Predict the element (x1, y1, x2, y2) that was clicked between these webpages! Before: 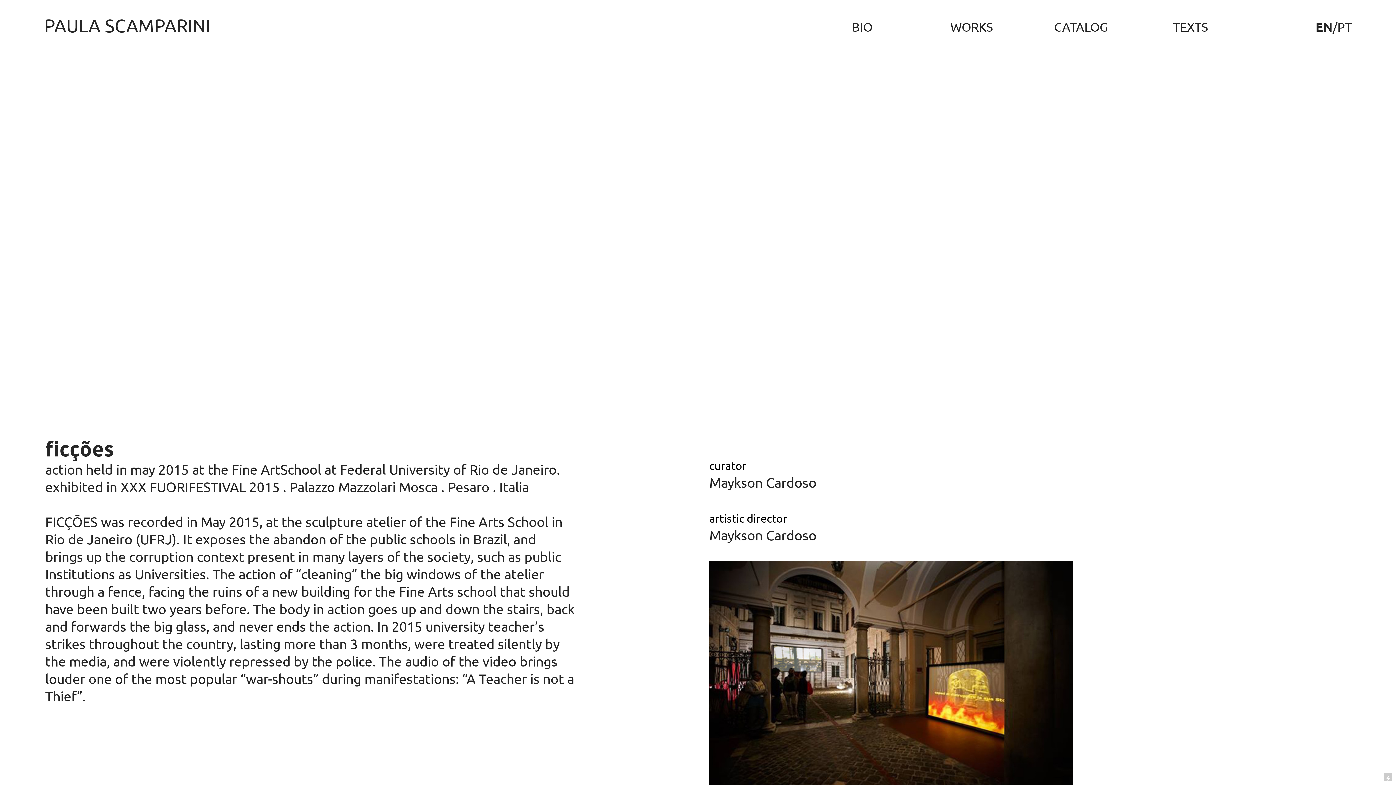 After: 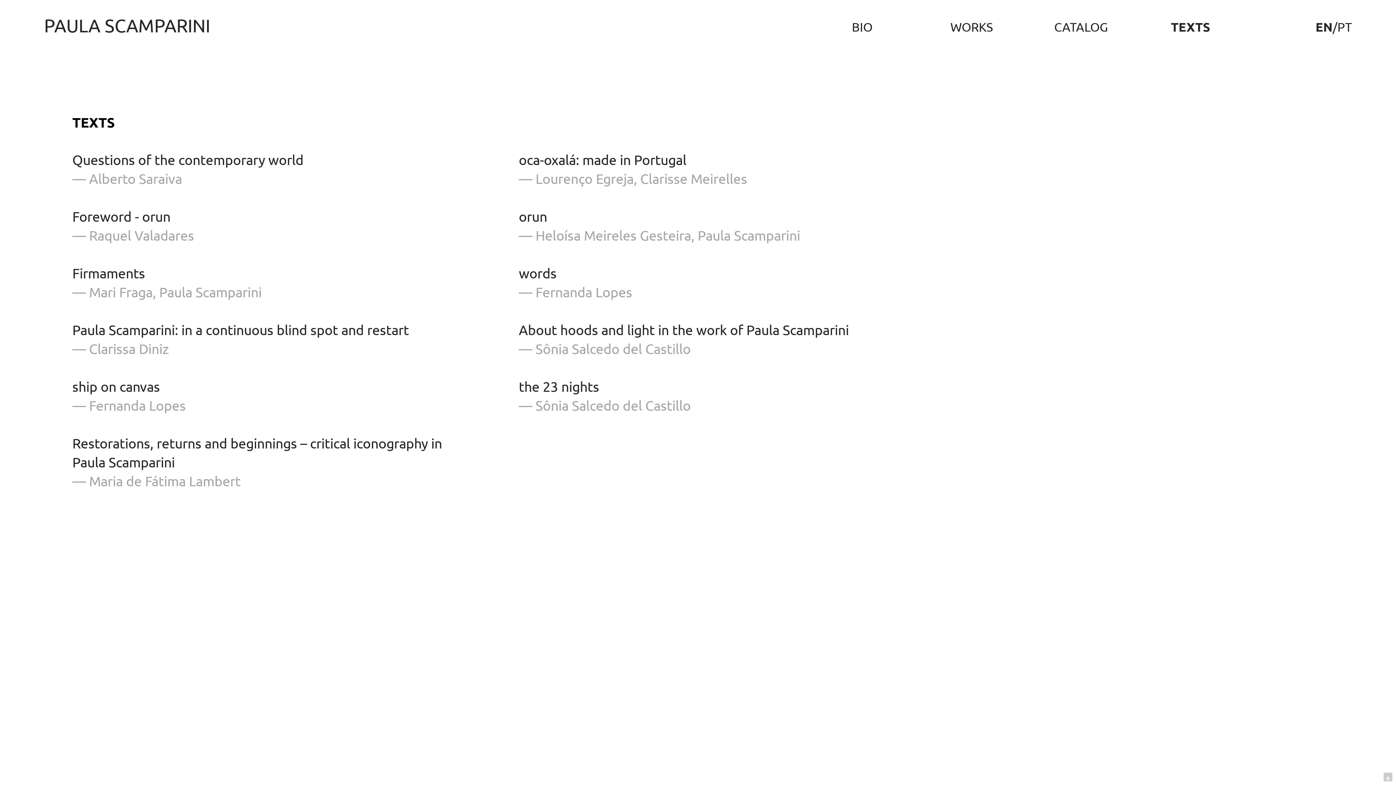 Action: bbox: (1173, 19, 1208, 35) label: TEXTS